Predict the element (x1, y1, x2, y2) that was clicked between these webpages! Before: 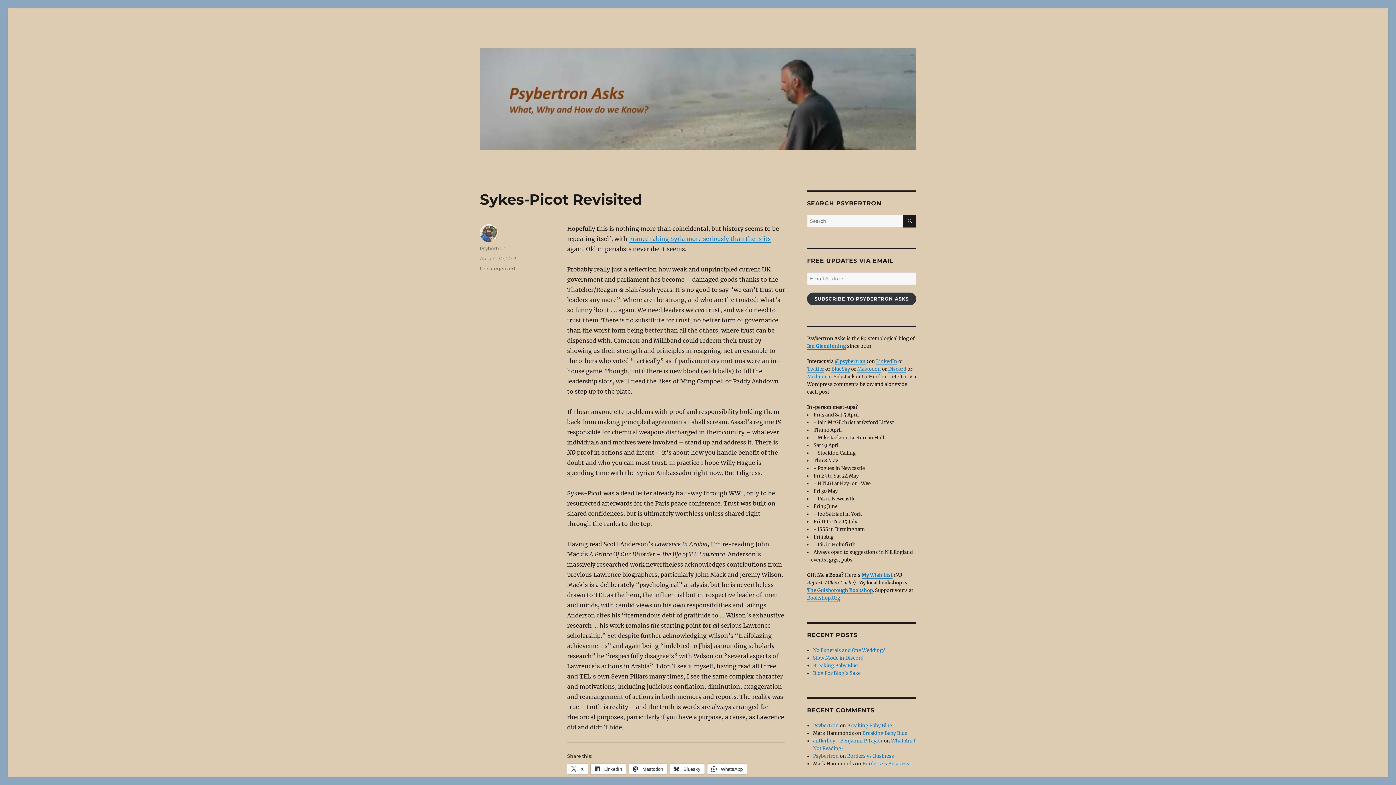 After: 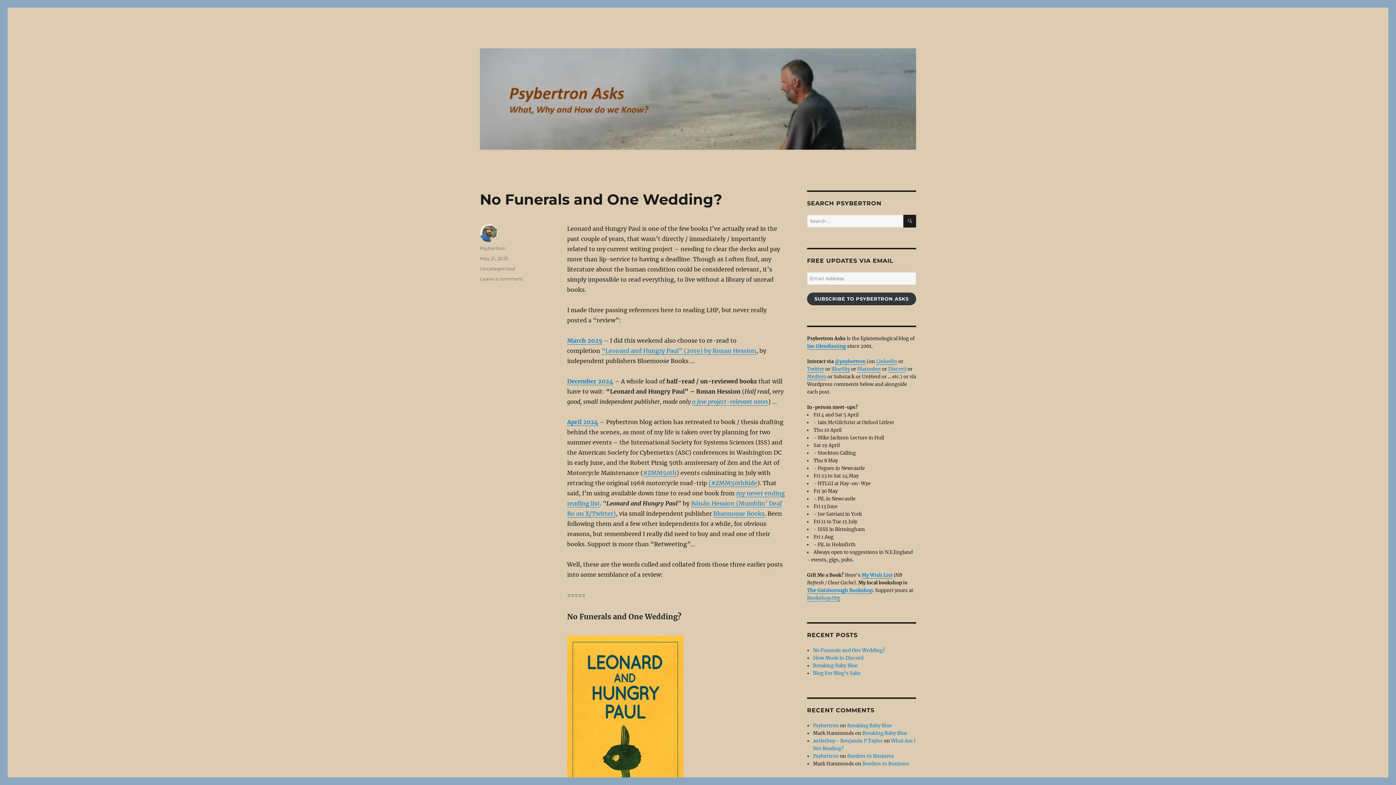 Action: bbox: (480, 48, 916, 149)